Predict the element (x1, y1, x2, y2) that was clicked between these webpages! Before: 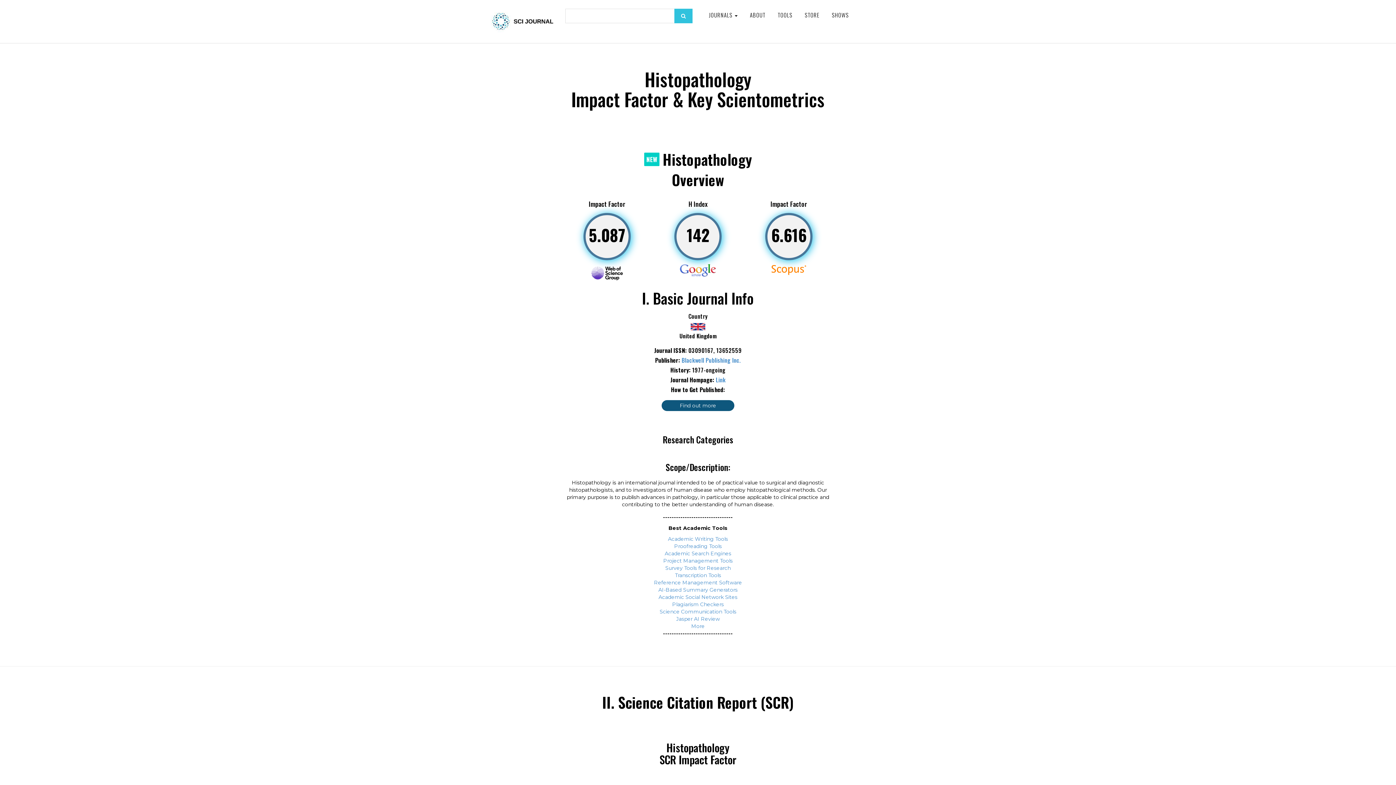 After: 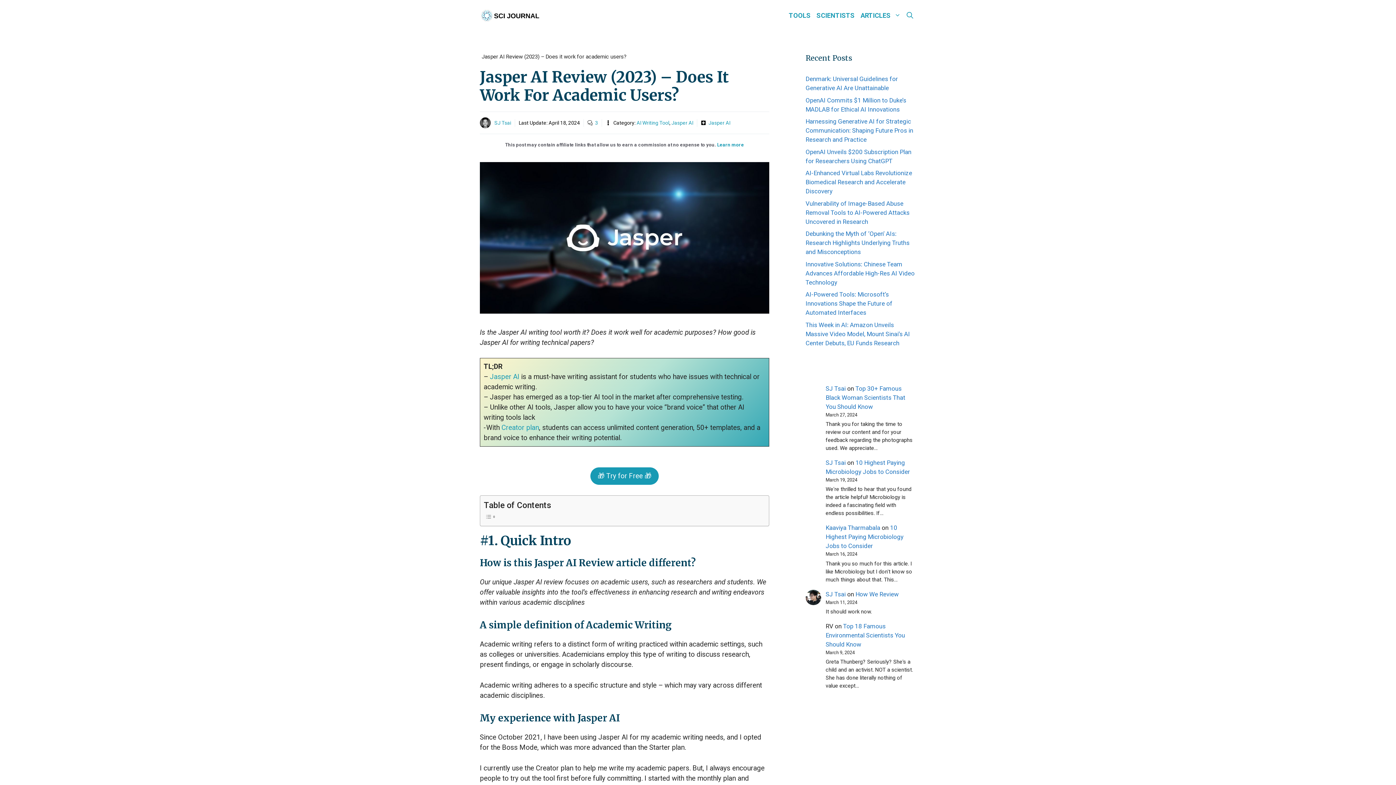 Action: bbox: (676, 615, 720, 622) label: Jasper AI Review